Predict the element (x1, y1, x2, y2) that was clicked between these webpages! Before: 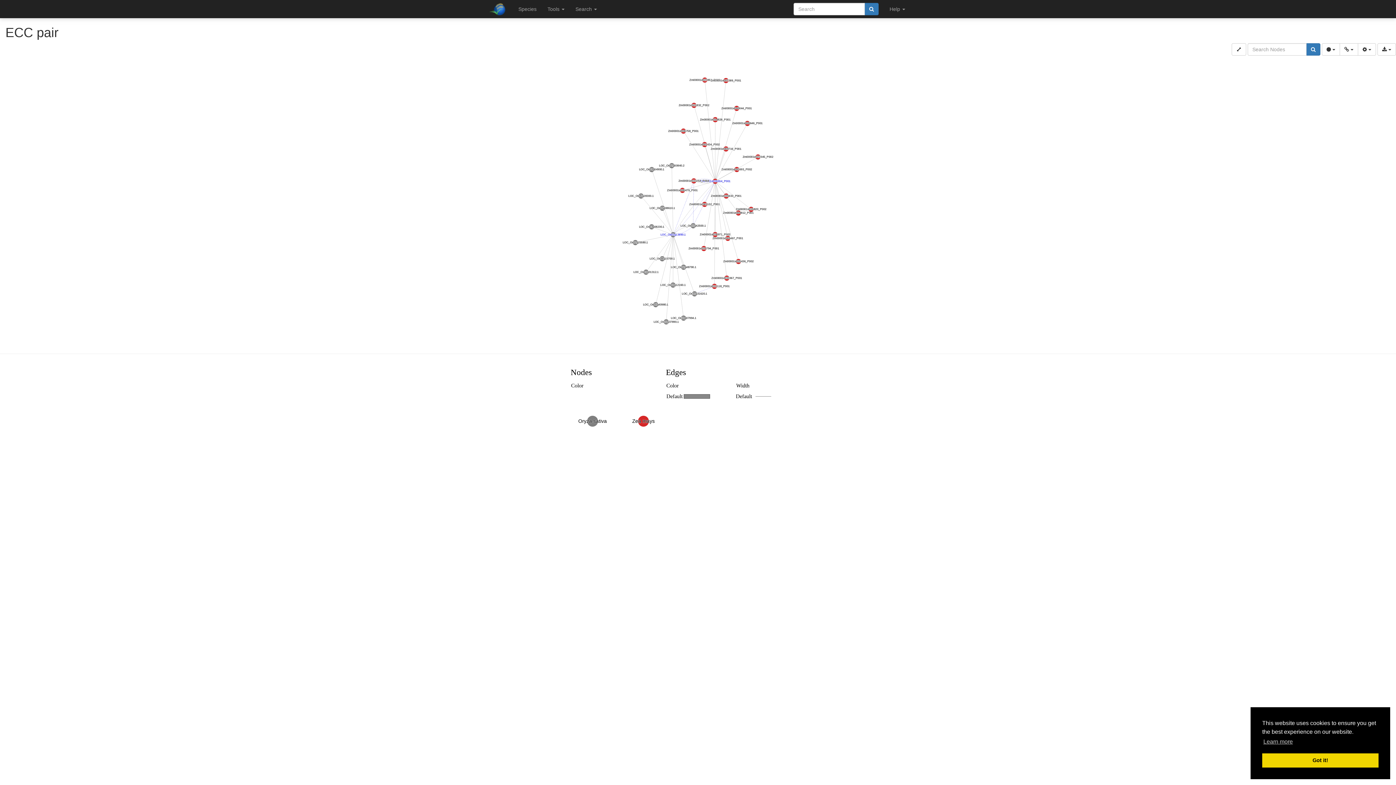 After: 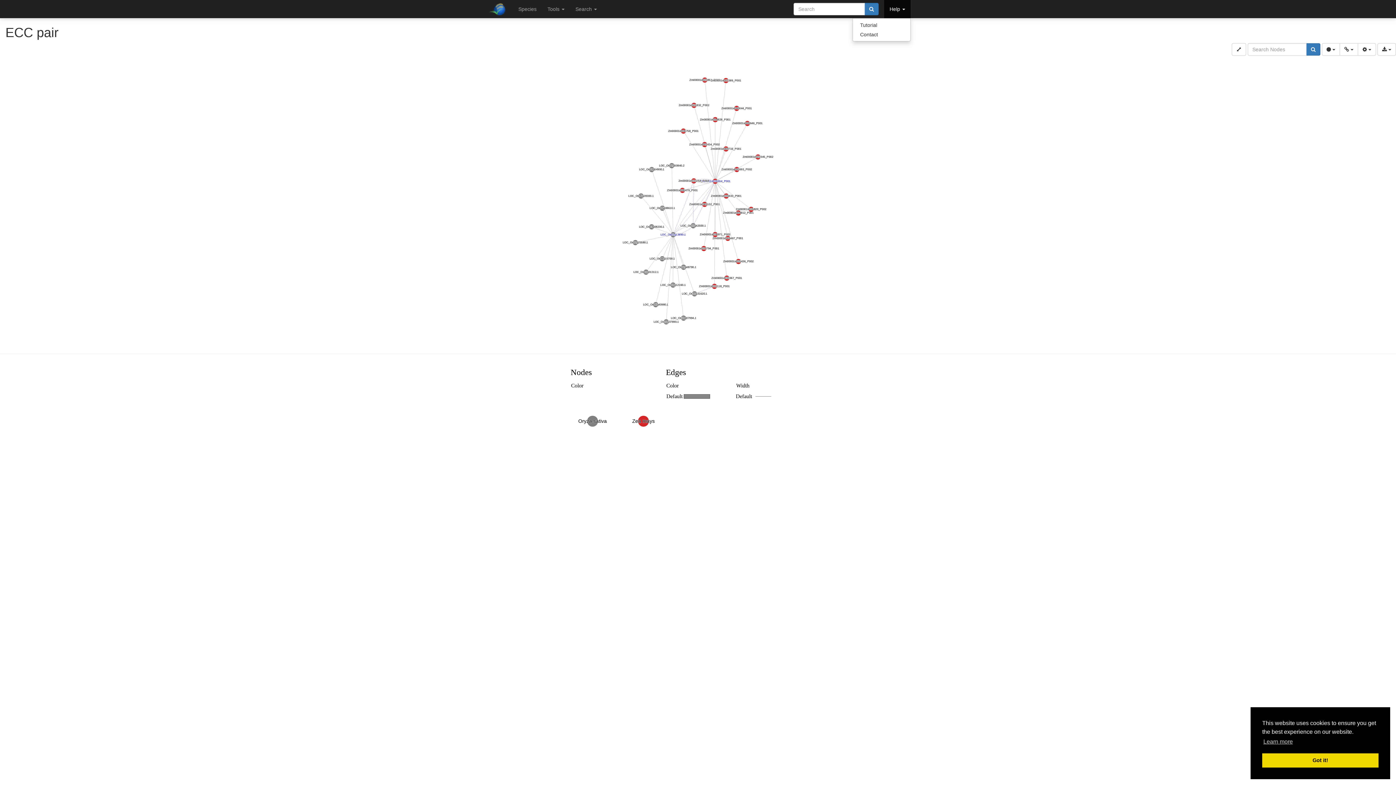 Action: label: Help  bbox: (884, 0, 910, 18)